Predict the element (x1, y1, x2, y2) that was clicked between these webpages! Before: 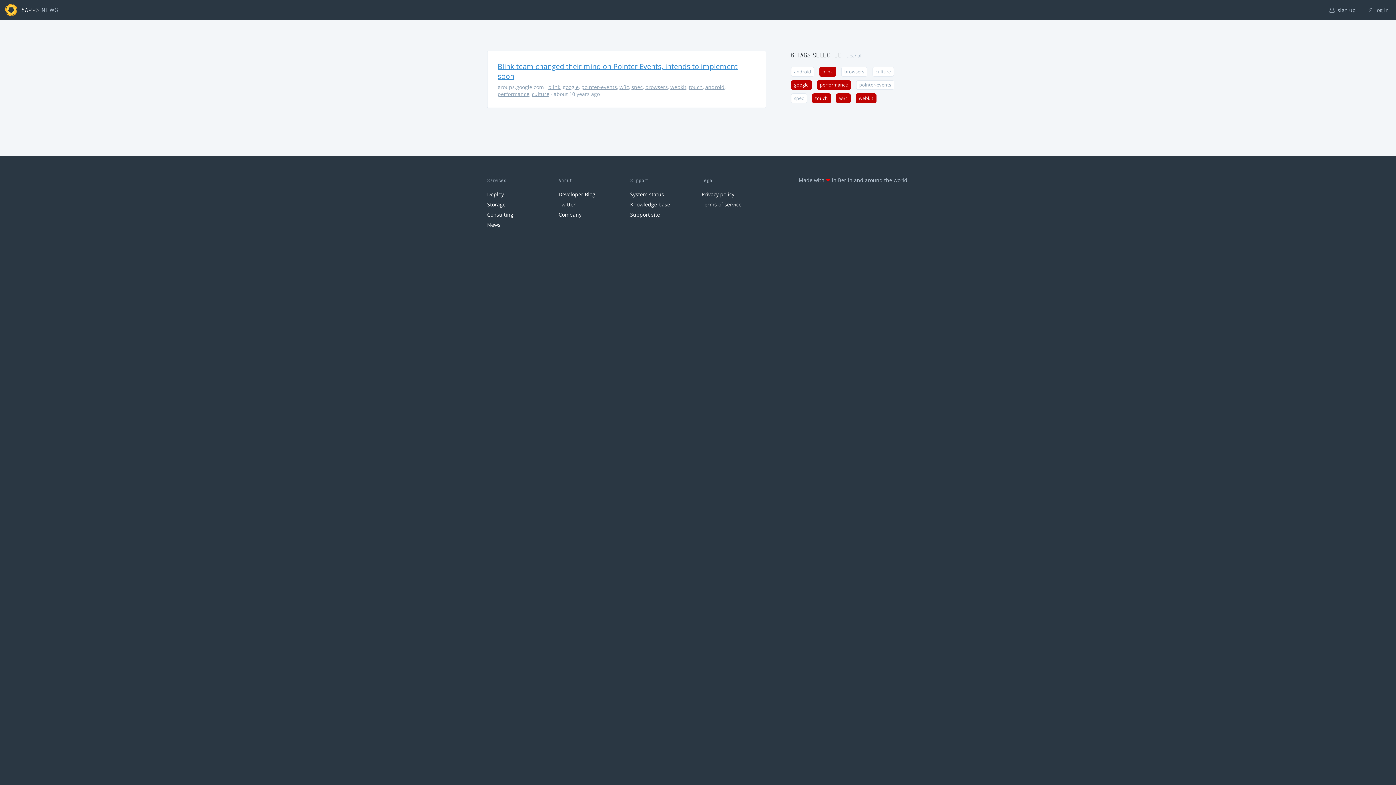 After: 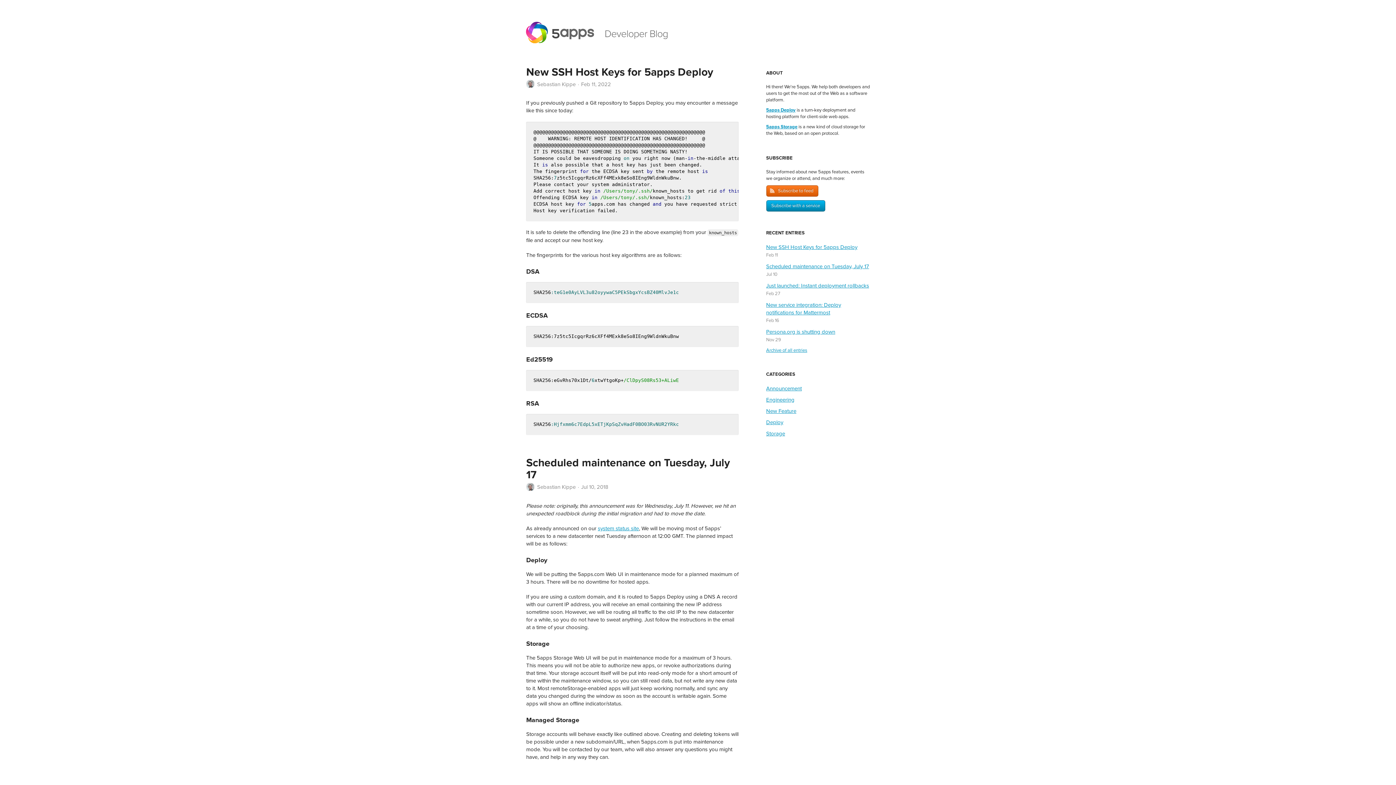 Action: bbox: (558, 190, 595, 197) label: Developer Blog